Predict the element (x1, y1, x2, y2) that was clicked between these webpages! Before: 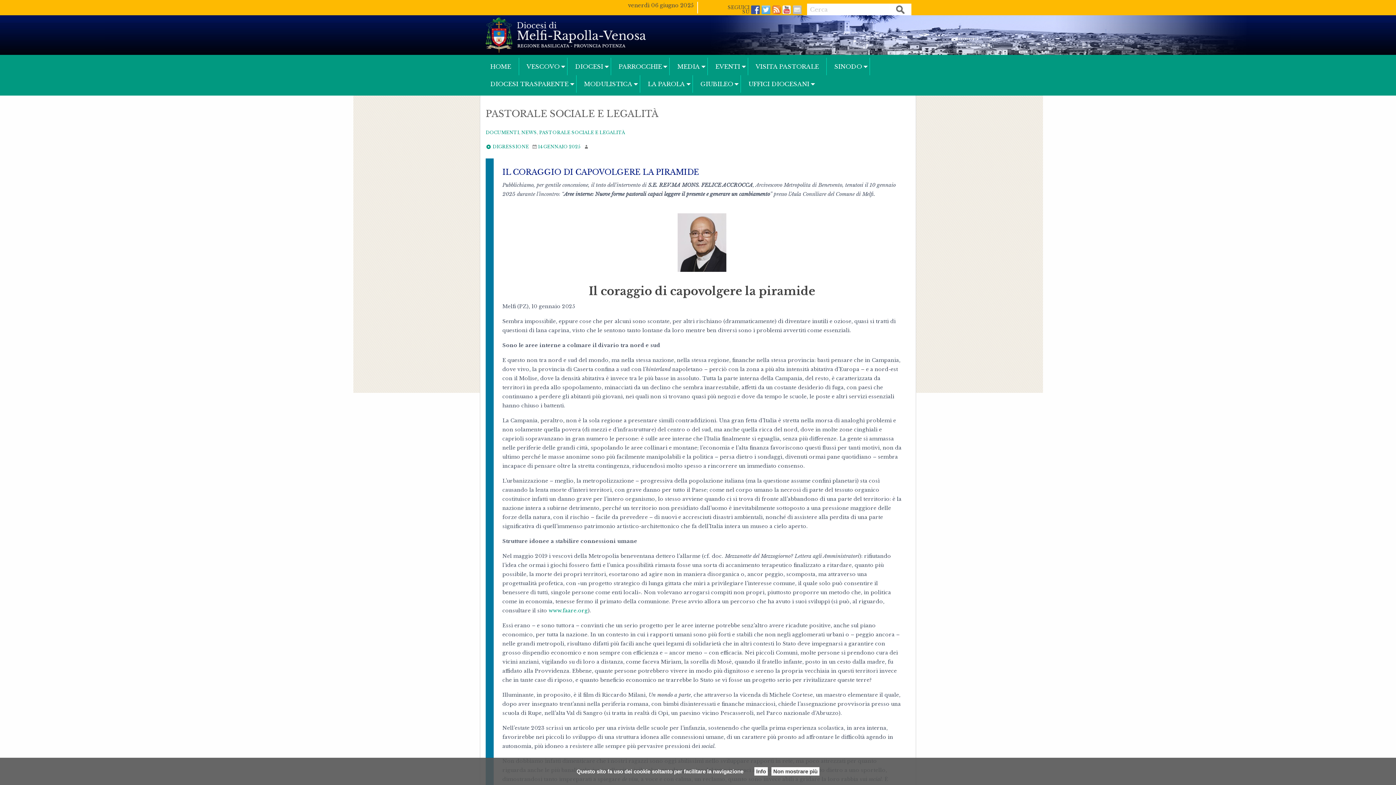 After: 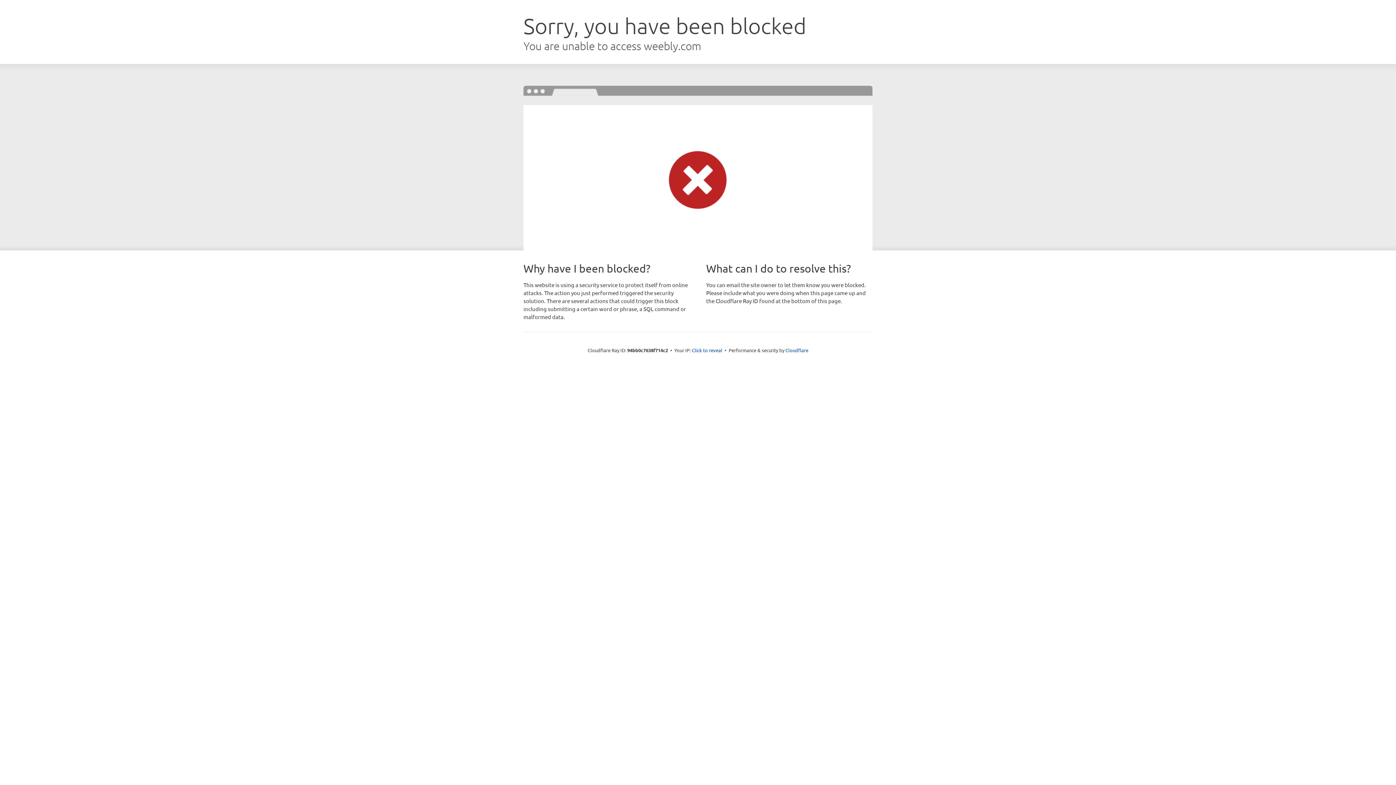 Action: bbox: (548, 607, 588, 614) label: www.faare.org